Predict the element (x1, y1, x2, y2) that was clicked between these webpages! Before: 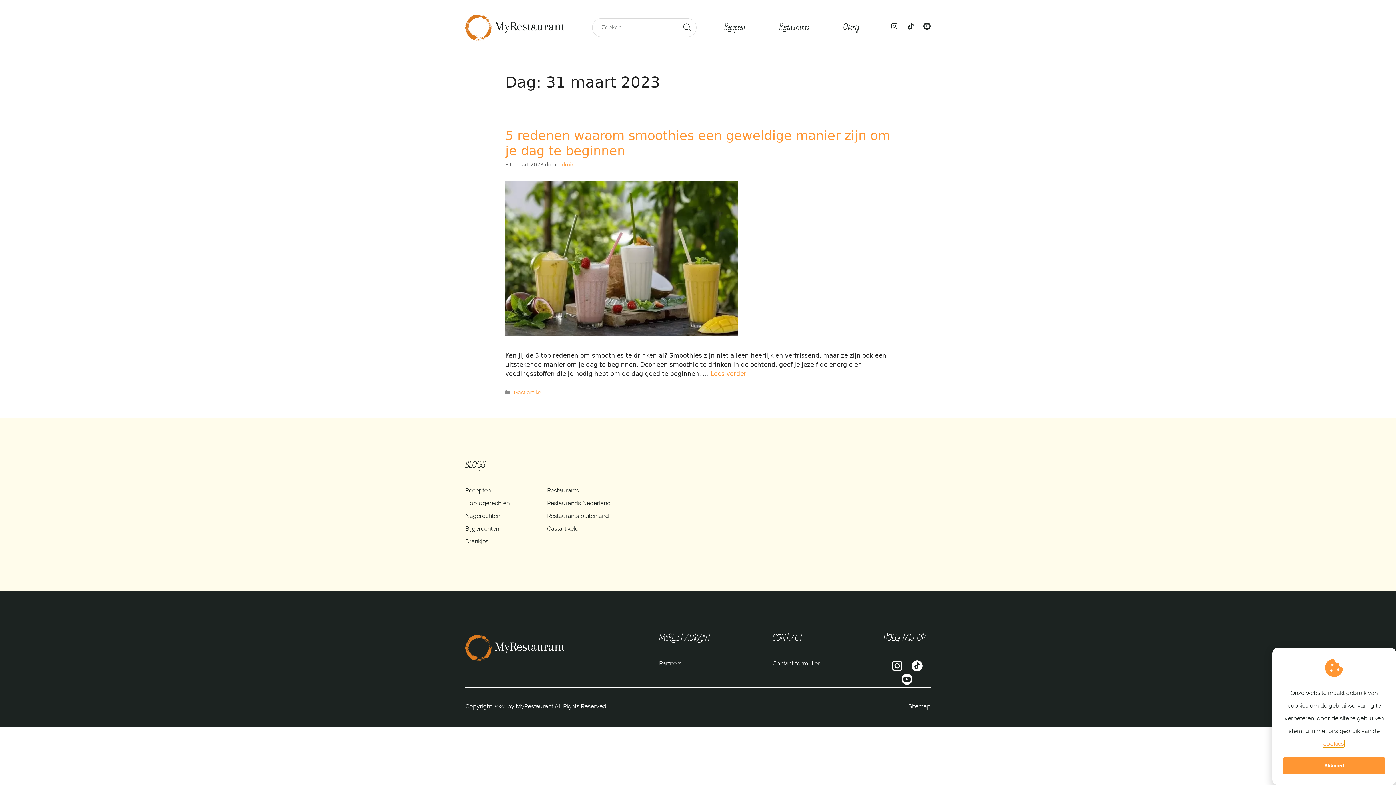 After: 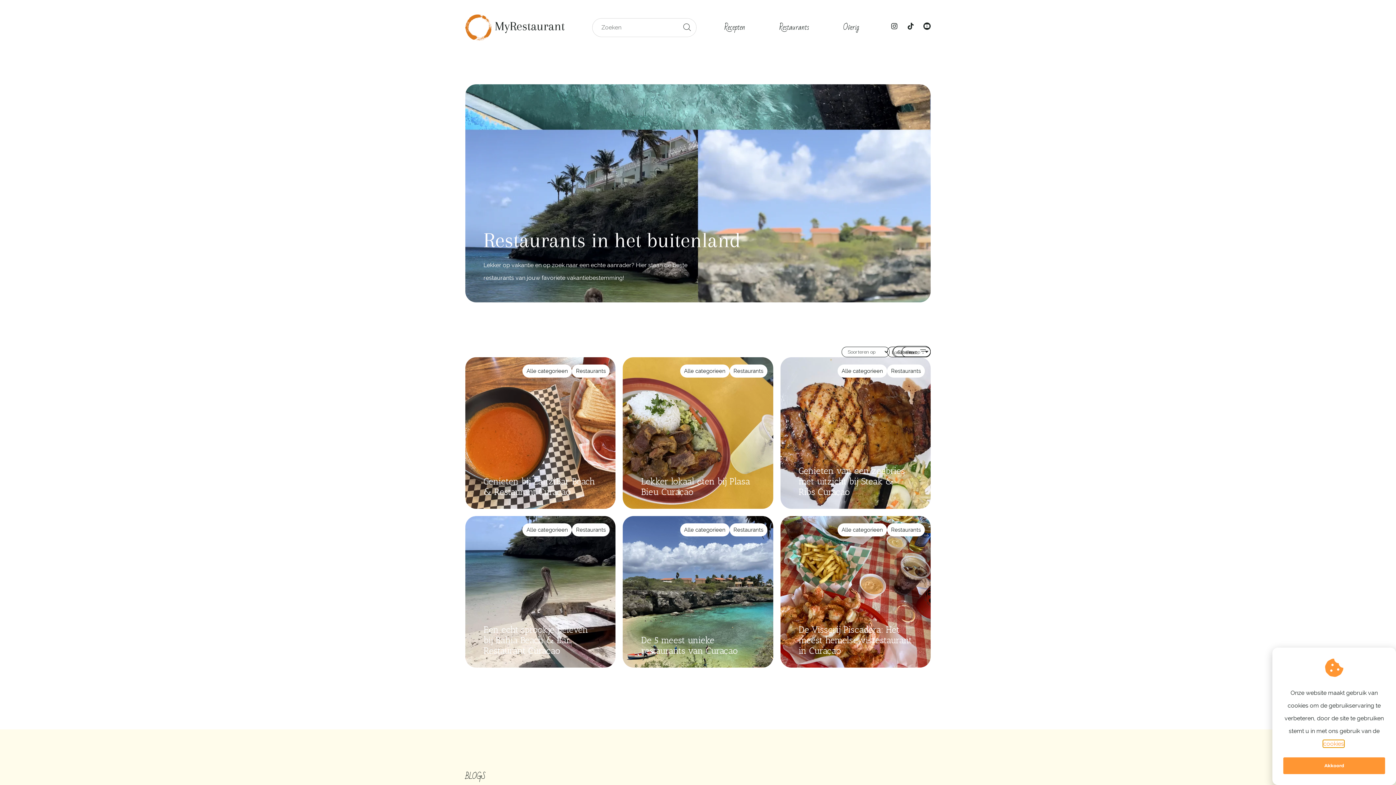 Action: bbox: (547, 509, 610, 522) label: Restaurants buitenland